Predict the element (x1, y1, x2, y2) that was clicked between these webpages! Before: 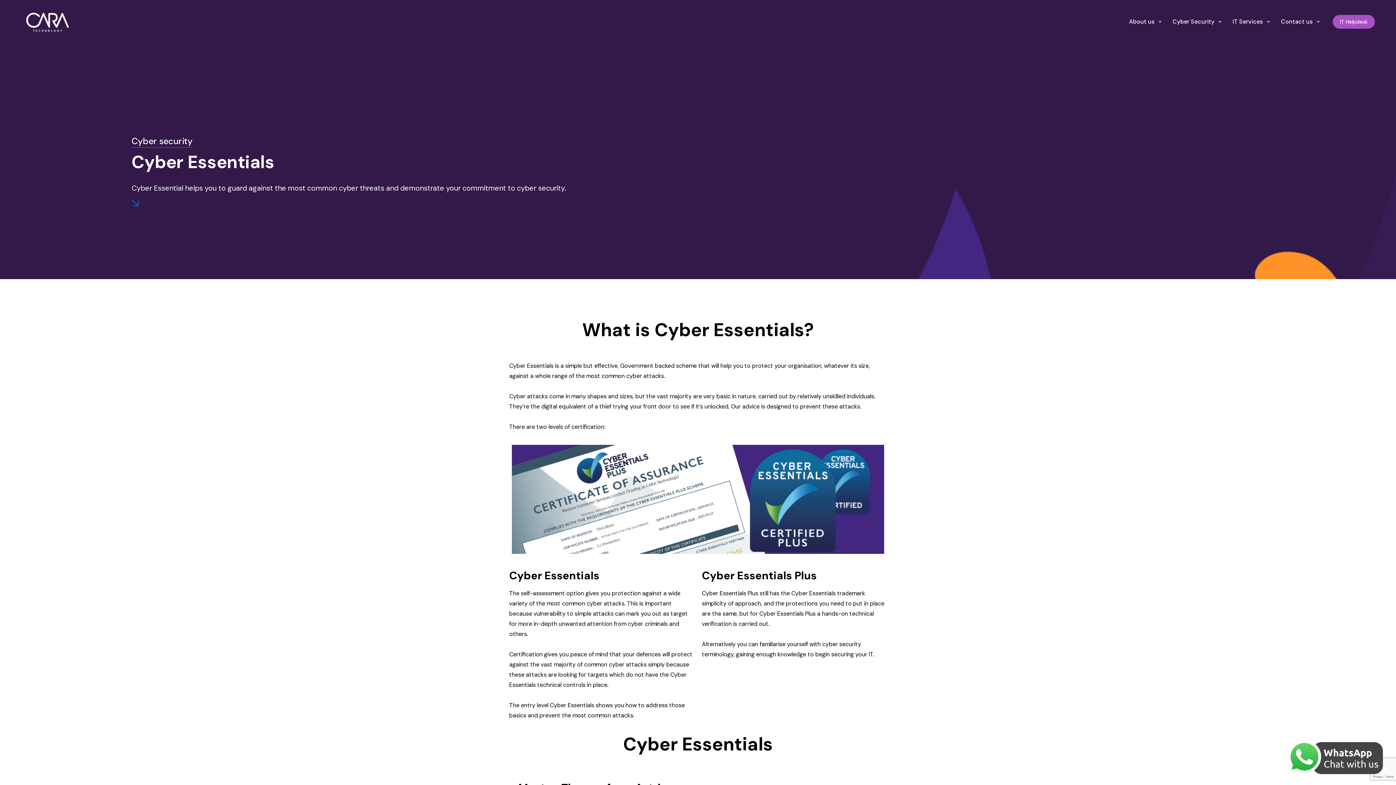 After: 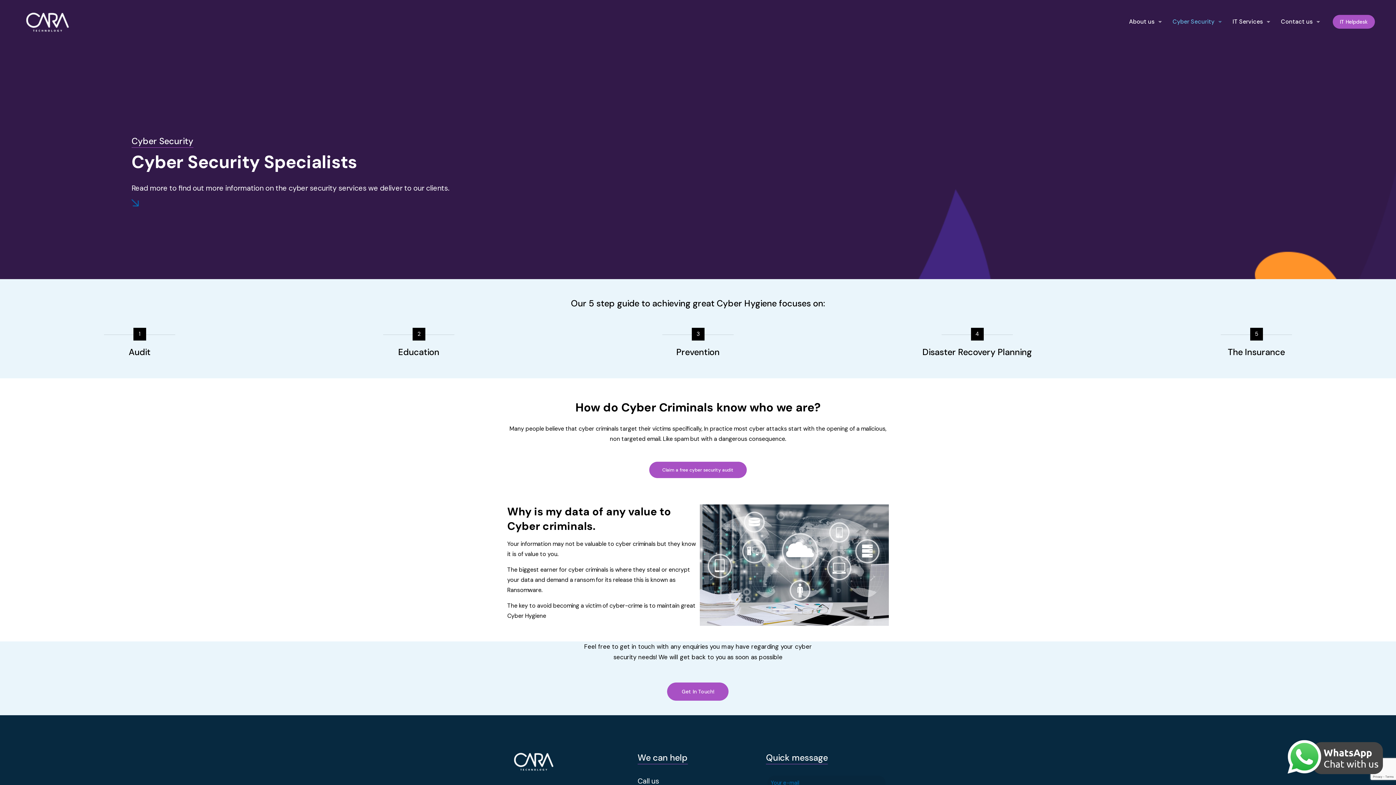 Action: label: Cyber Security bbox: (1165, 0, 1225, 43)